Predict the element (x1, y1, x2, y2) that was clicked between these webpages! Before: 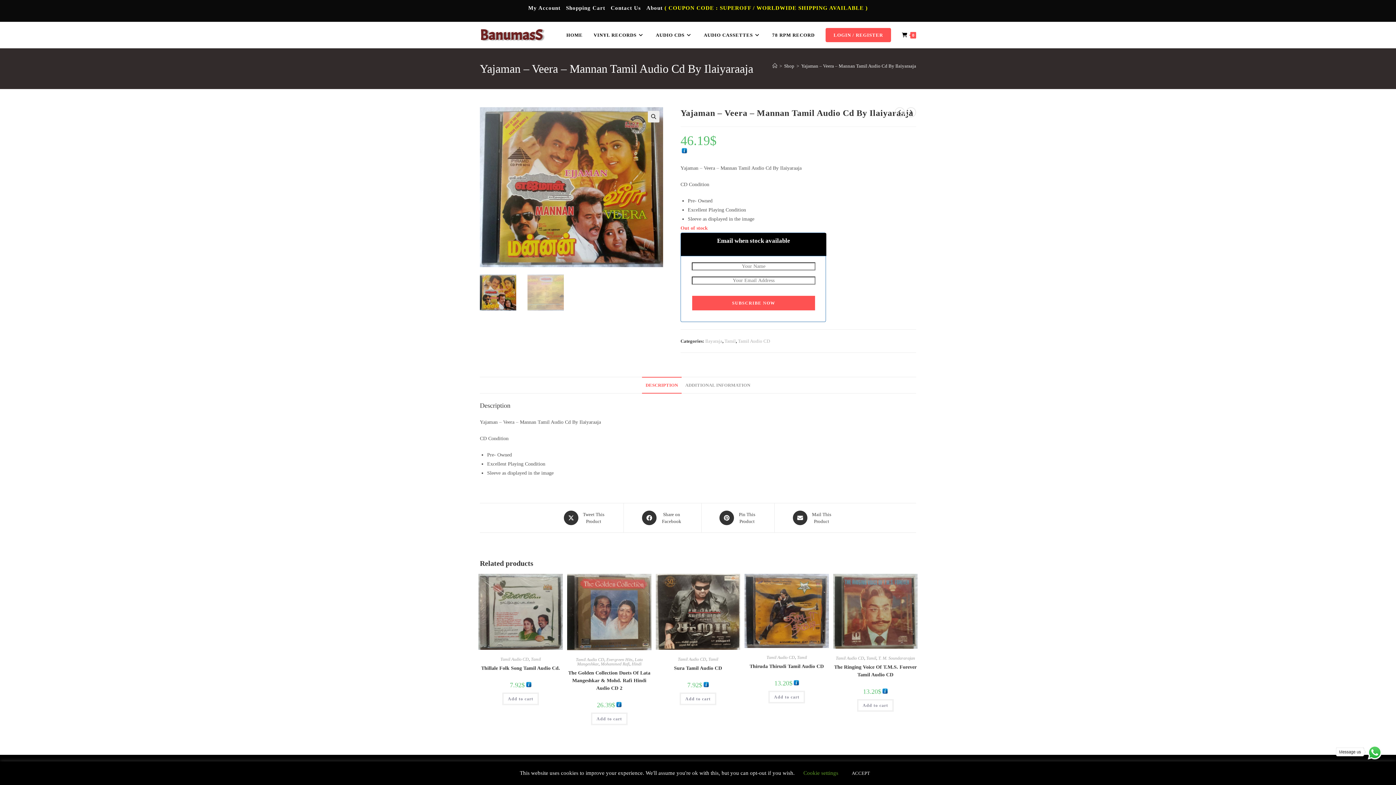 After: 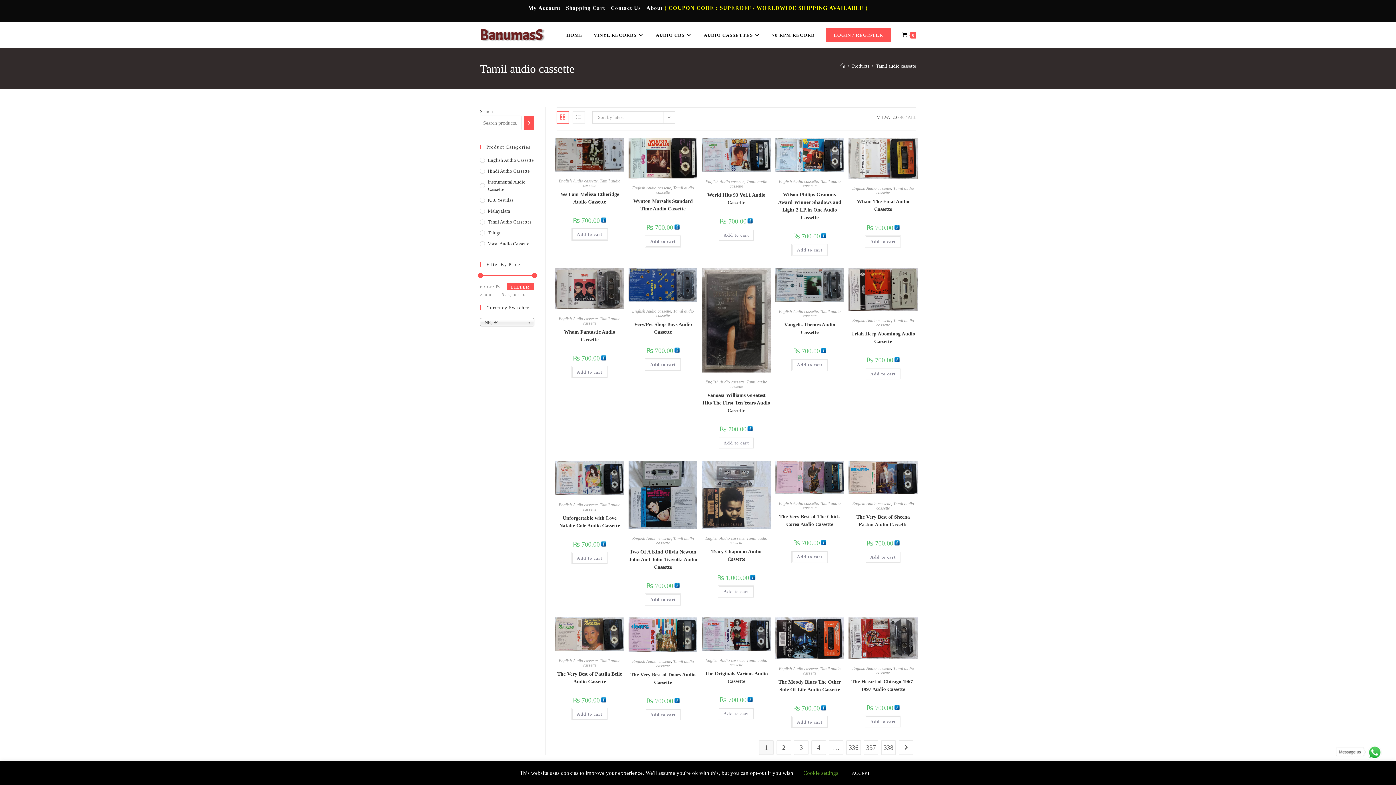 Action: label: AUDIO CASSETTES bbox: (698, 22, 766, 48)